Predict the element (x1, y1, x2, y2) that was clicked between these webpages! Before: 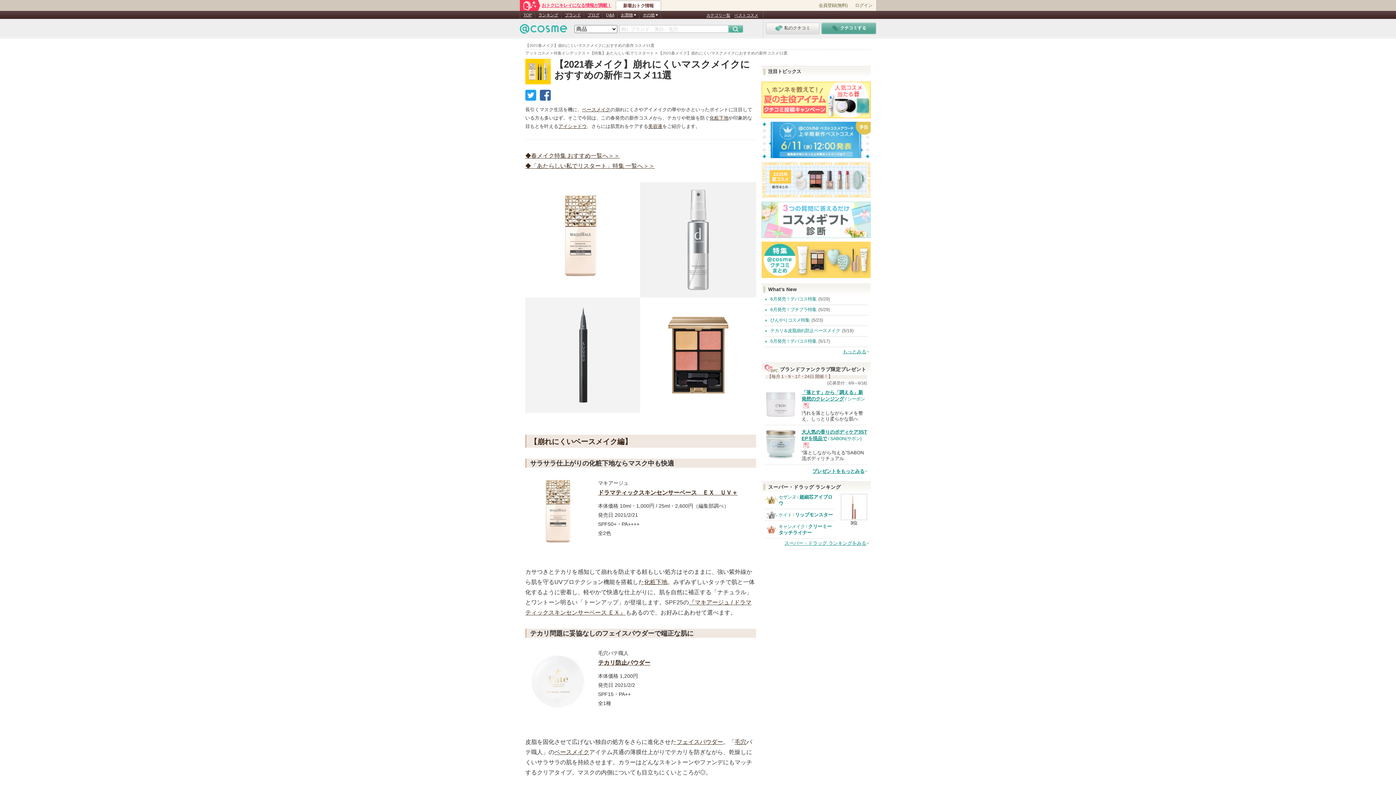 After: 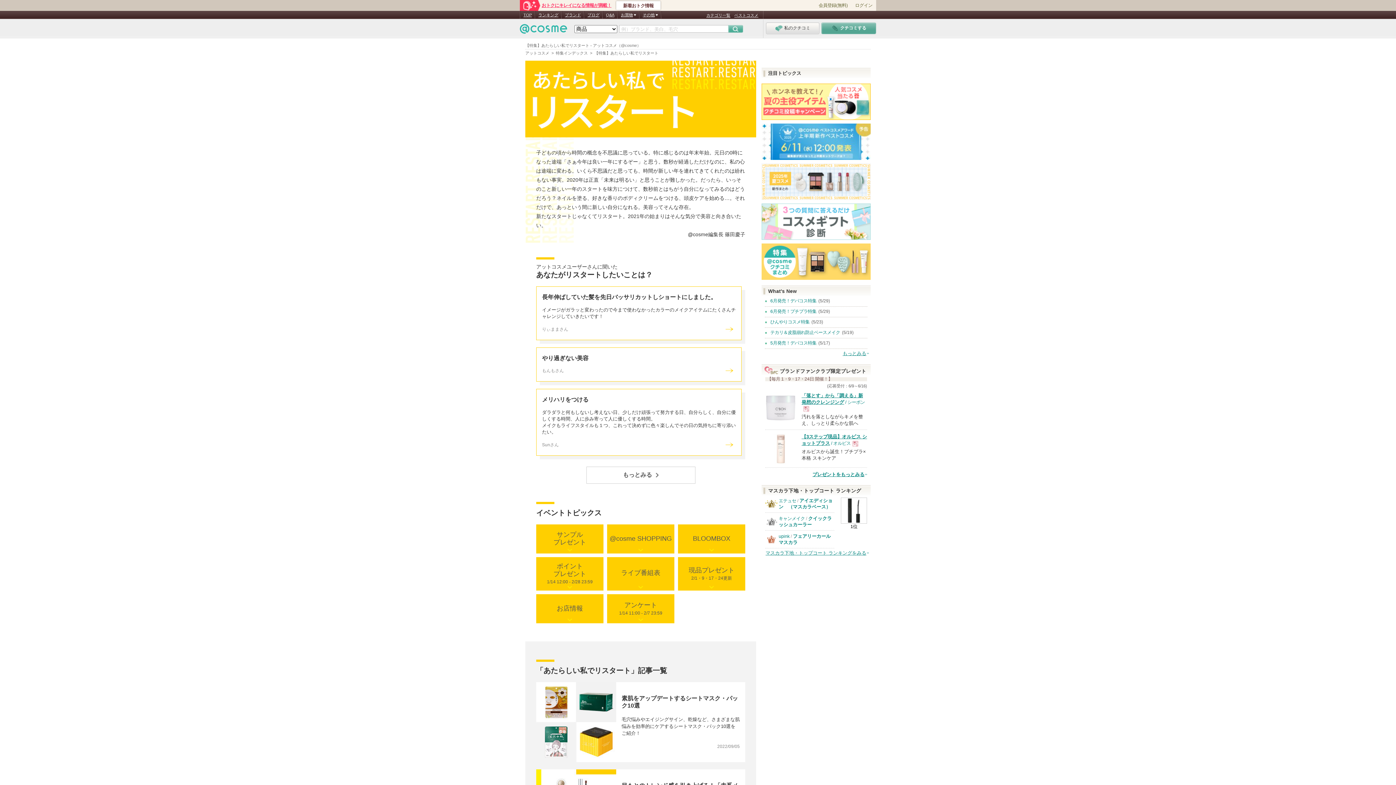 Action: bbox: (525, 162, 654, 169) label: ◆「あたらしい私でリスタート」特集 一覧へ＞＞